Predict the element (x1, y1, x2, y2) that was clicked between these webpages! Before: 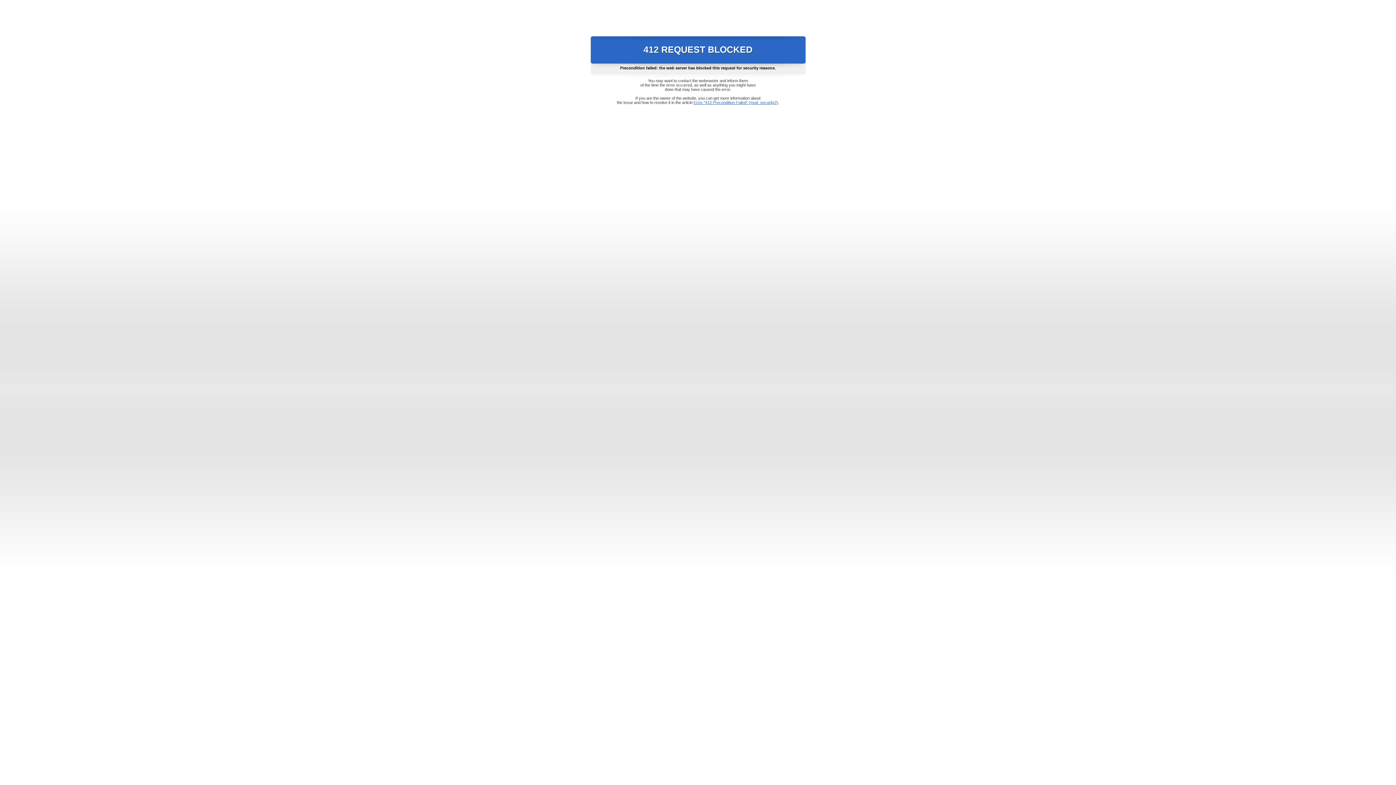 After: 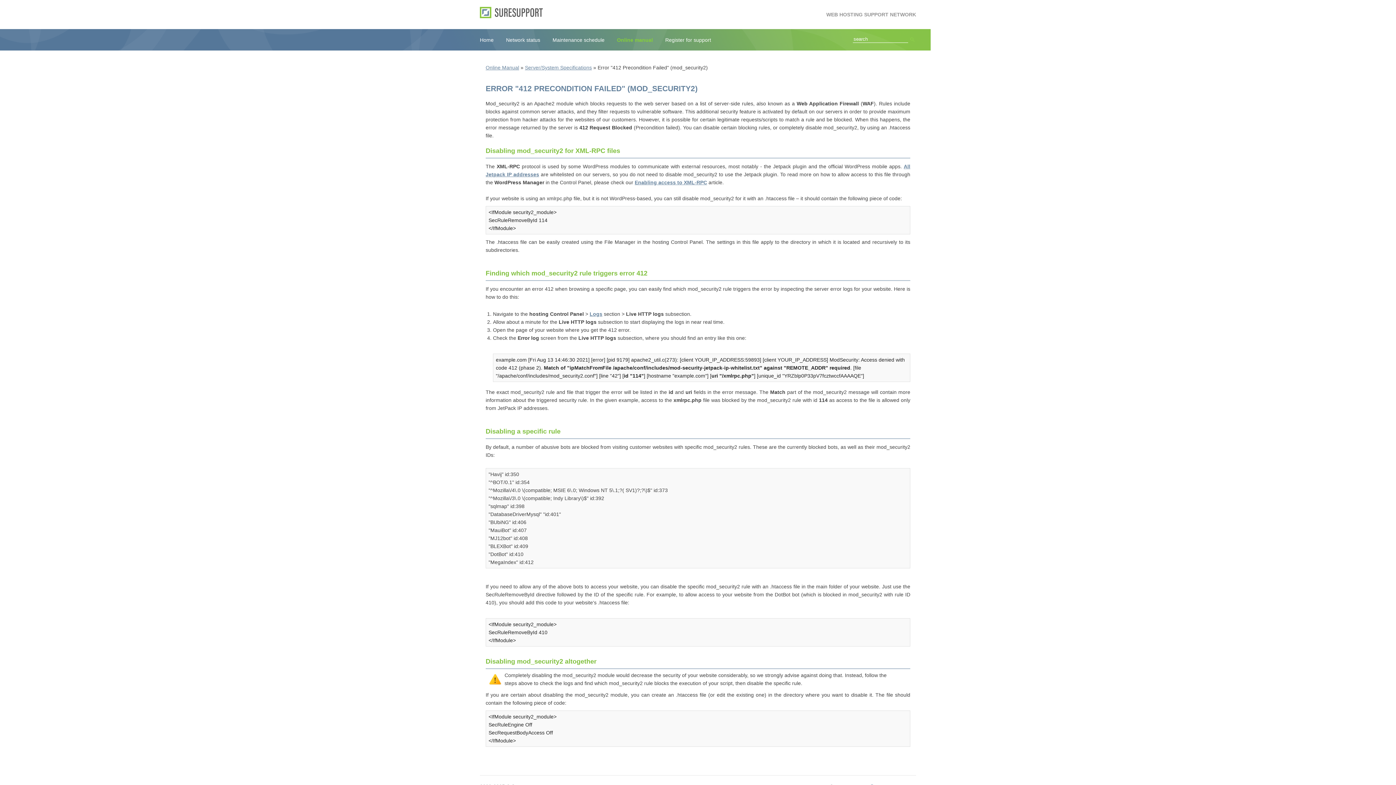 Action: bbox: (693, 100, 778, 104) label: Error "412 Precondition Failed" (mod_security2)